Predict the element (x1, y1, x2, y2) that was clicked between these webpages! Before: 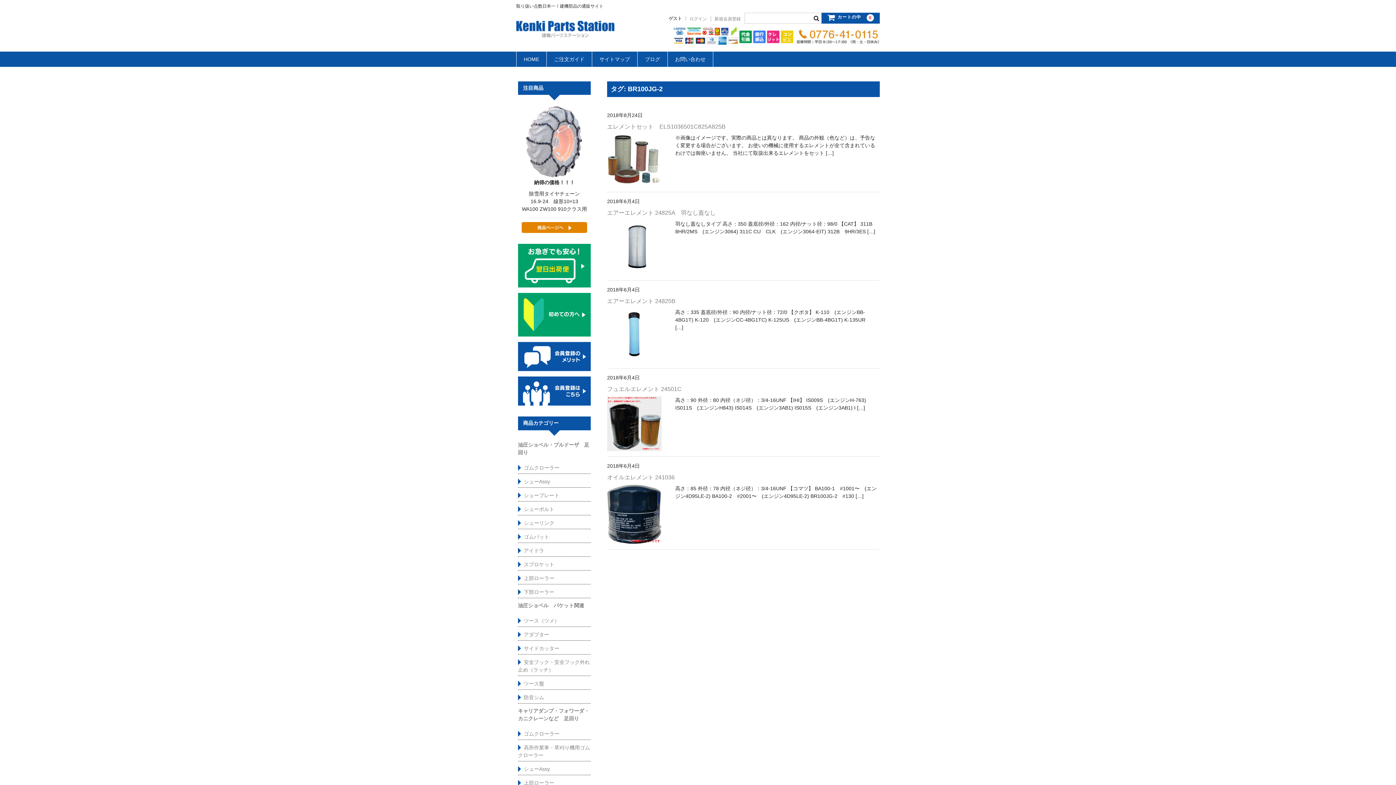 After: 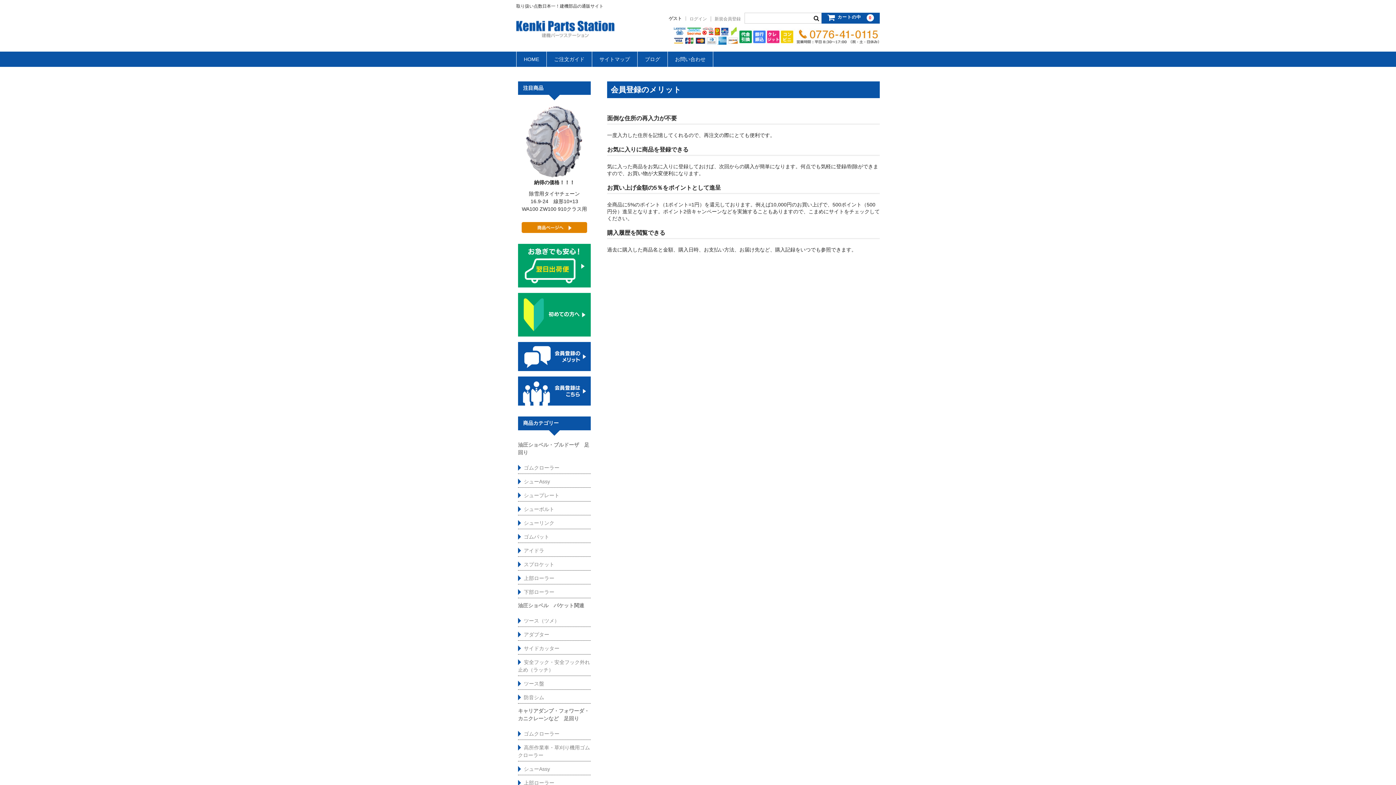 Action: bbox: (518, 364, 590, 370)